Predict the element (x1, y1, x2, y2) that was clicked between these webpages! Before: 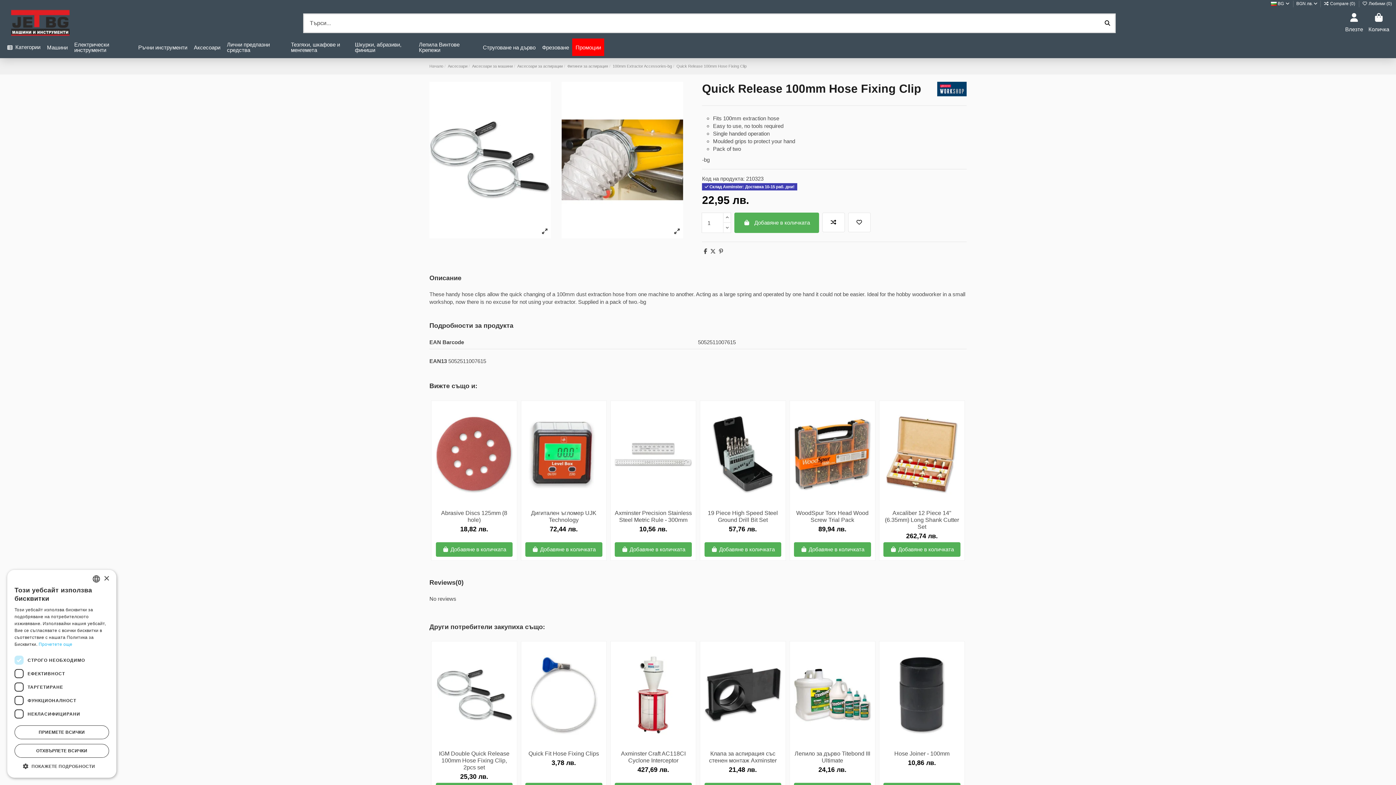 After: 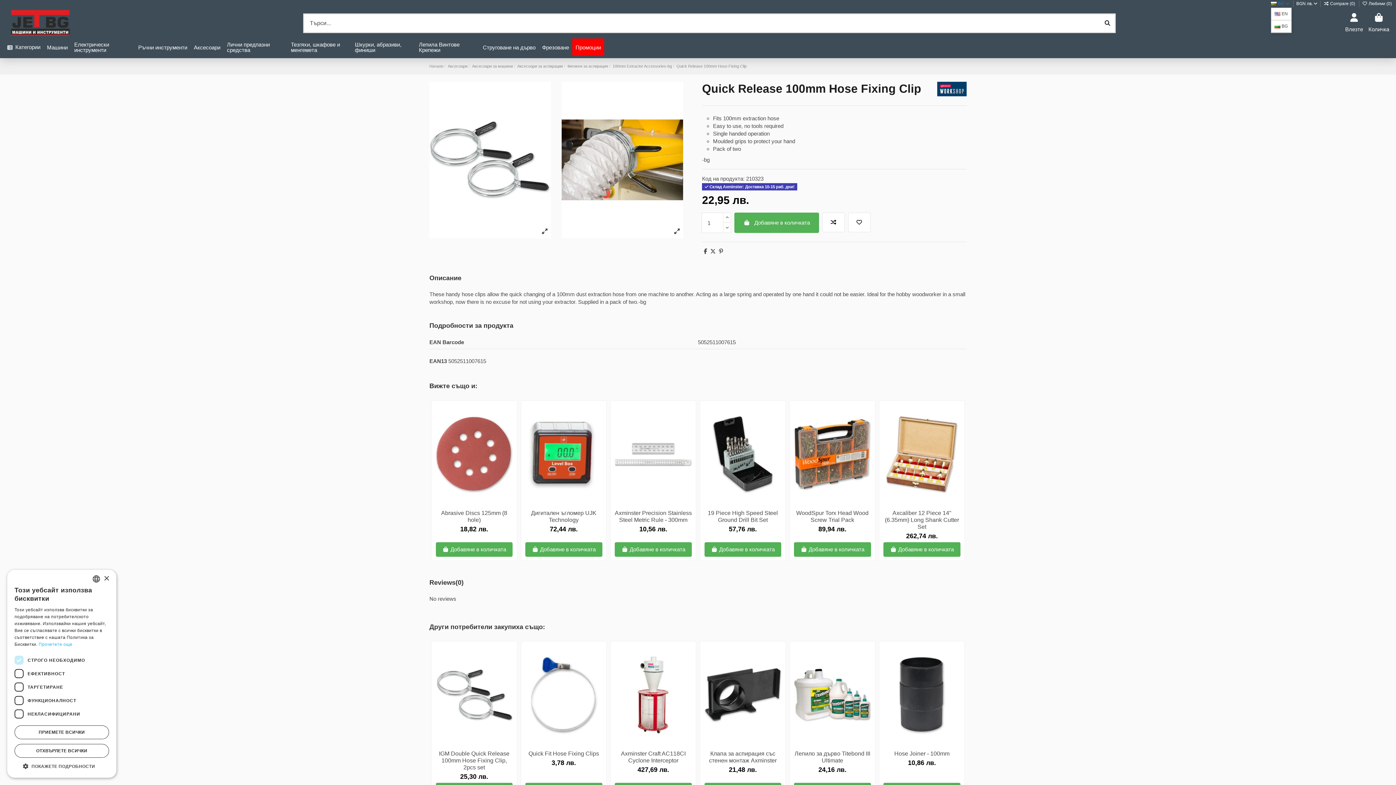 Action: label:  BG  bbox: (1271, 1, 1290, 6)